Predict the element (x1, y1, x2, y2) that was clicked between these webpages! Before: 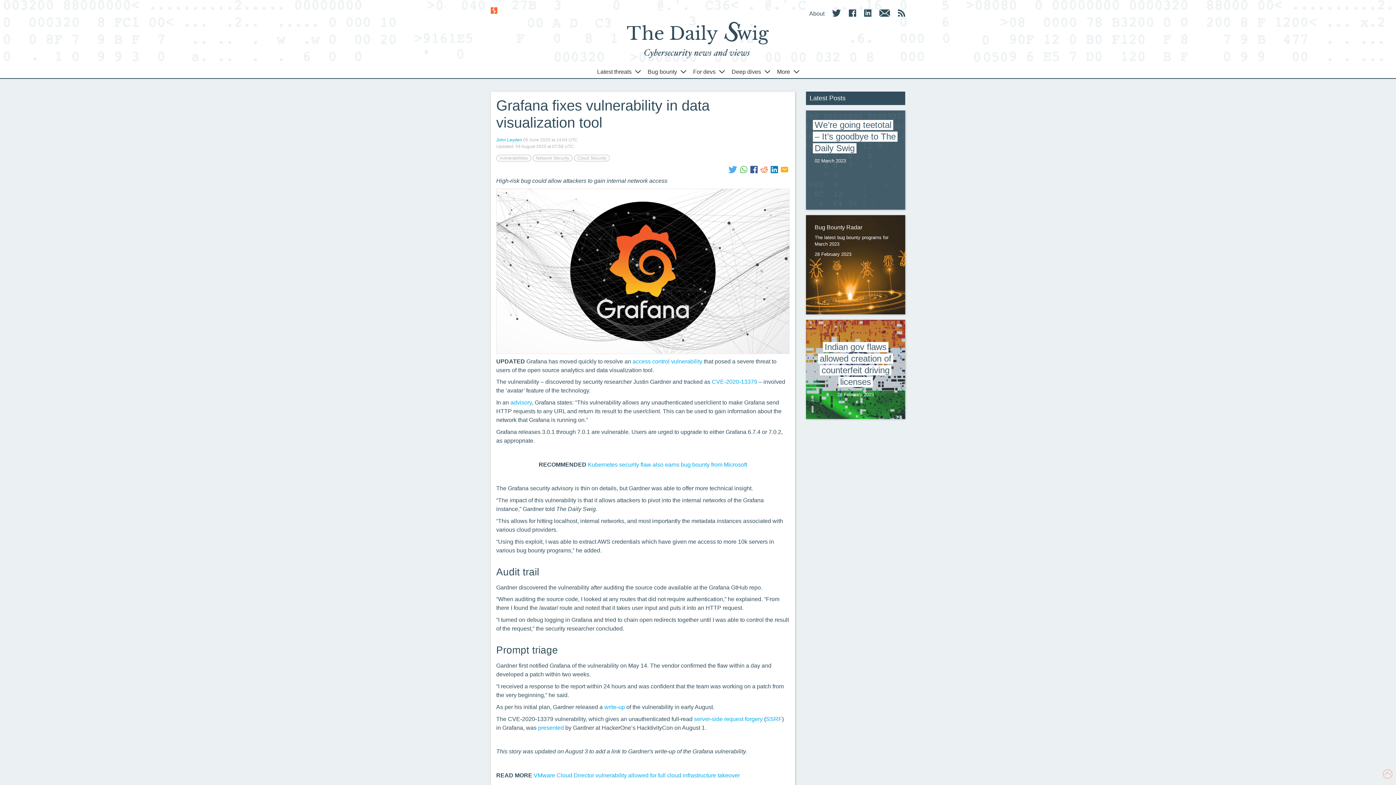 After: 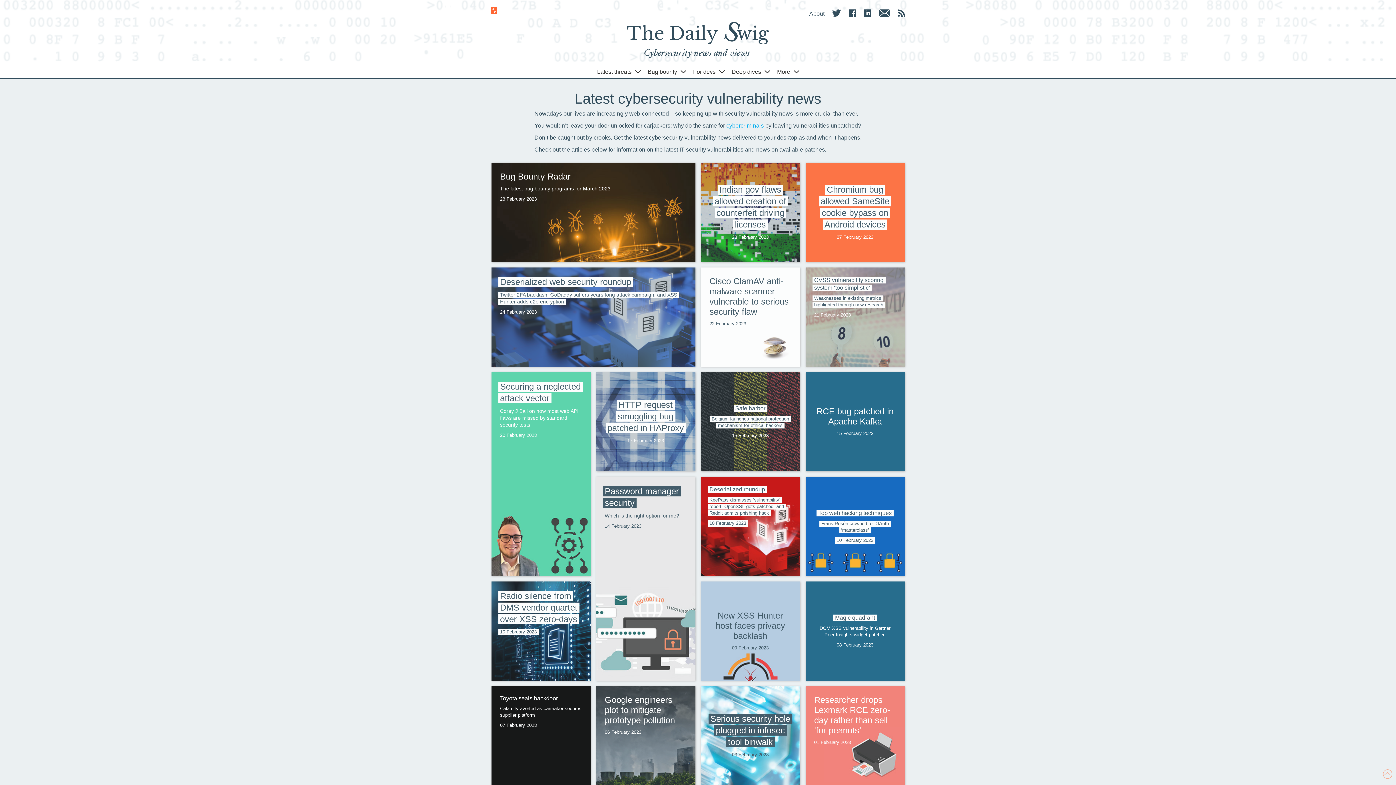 Action: bbox: (496, 154, 531, 161) label: Vulnerabilities